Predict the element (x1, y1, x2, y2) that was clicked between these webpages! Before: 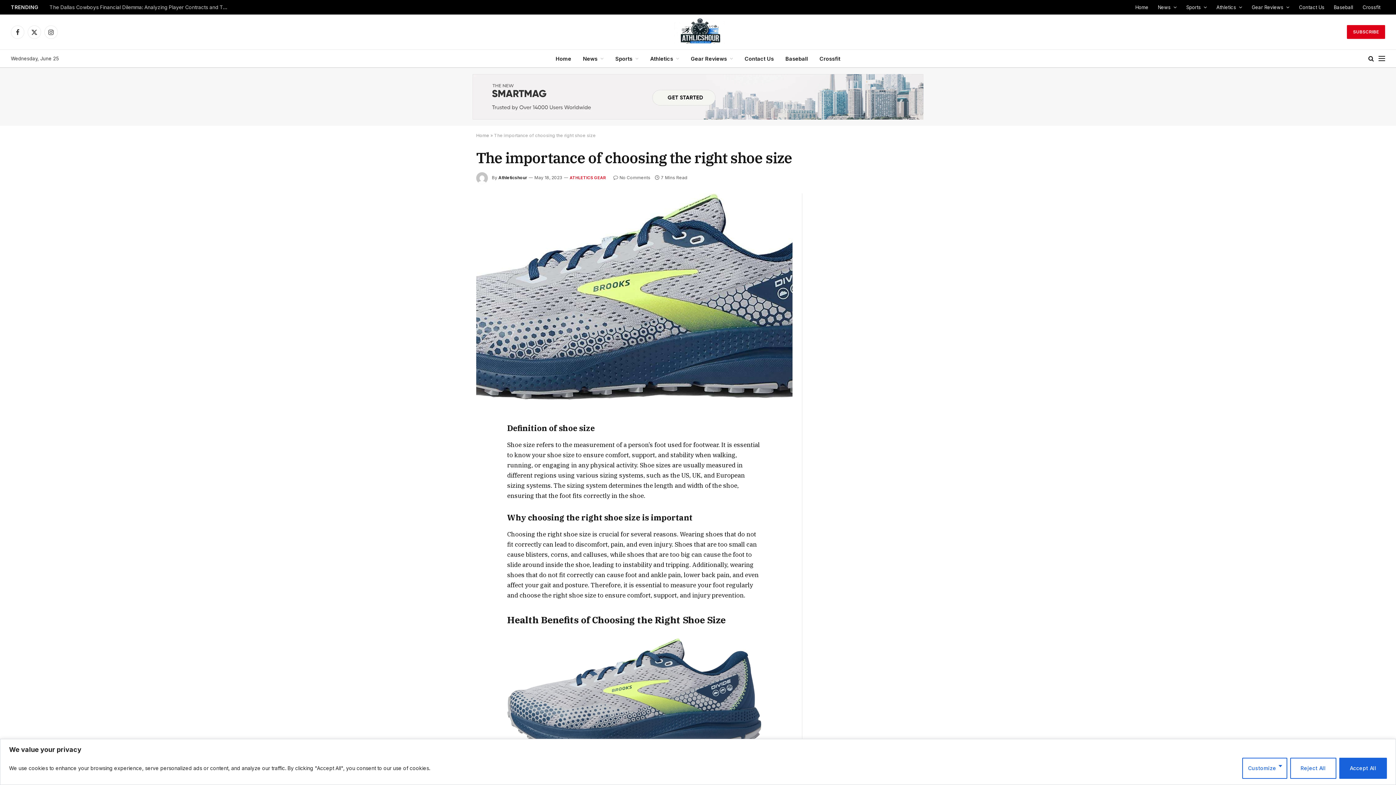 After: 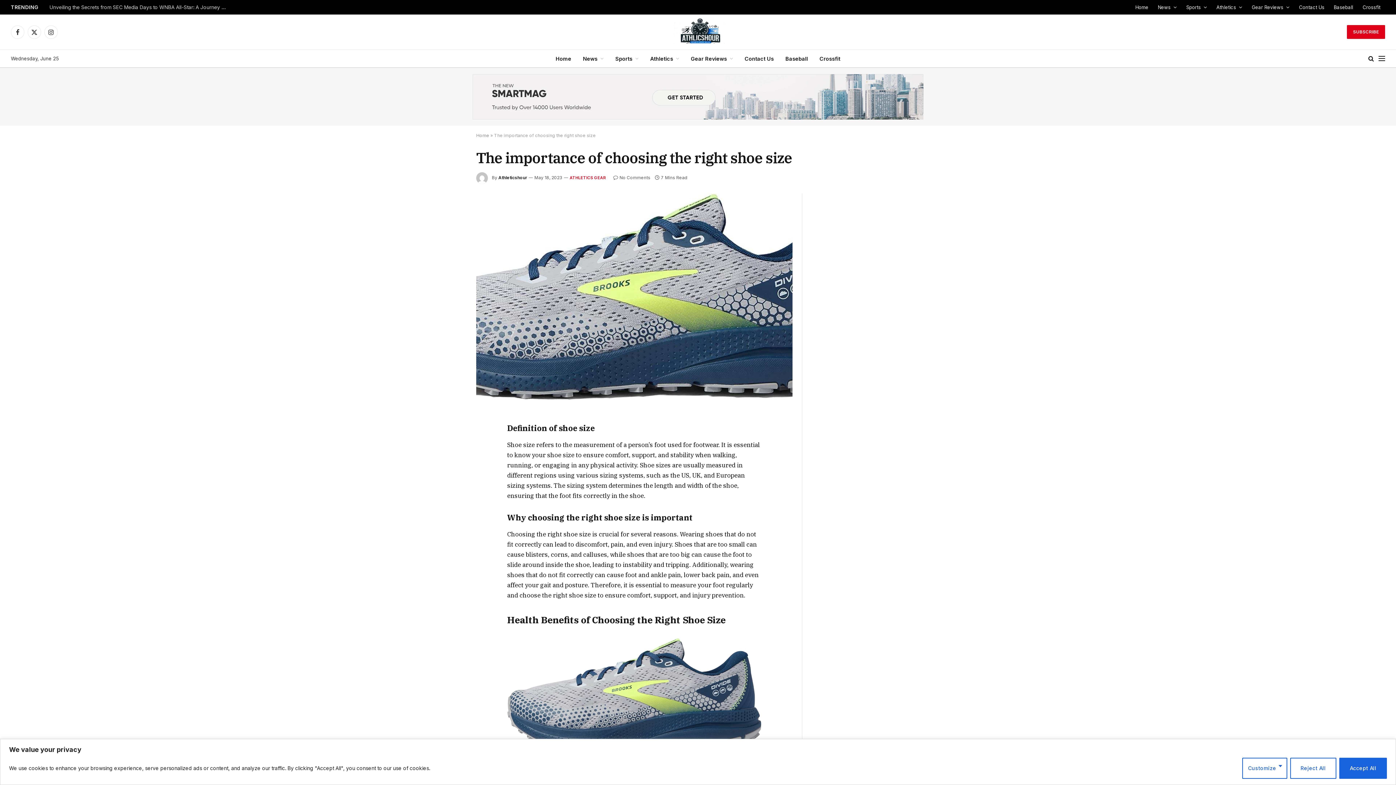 Action: bbox: (613, 175, 650, 180) label: No Comments